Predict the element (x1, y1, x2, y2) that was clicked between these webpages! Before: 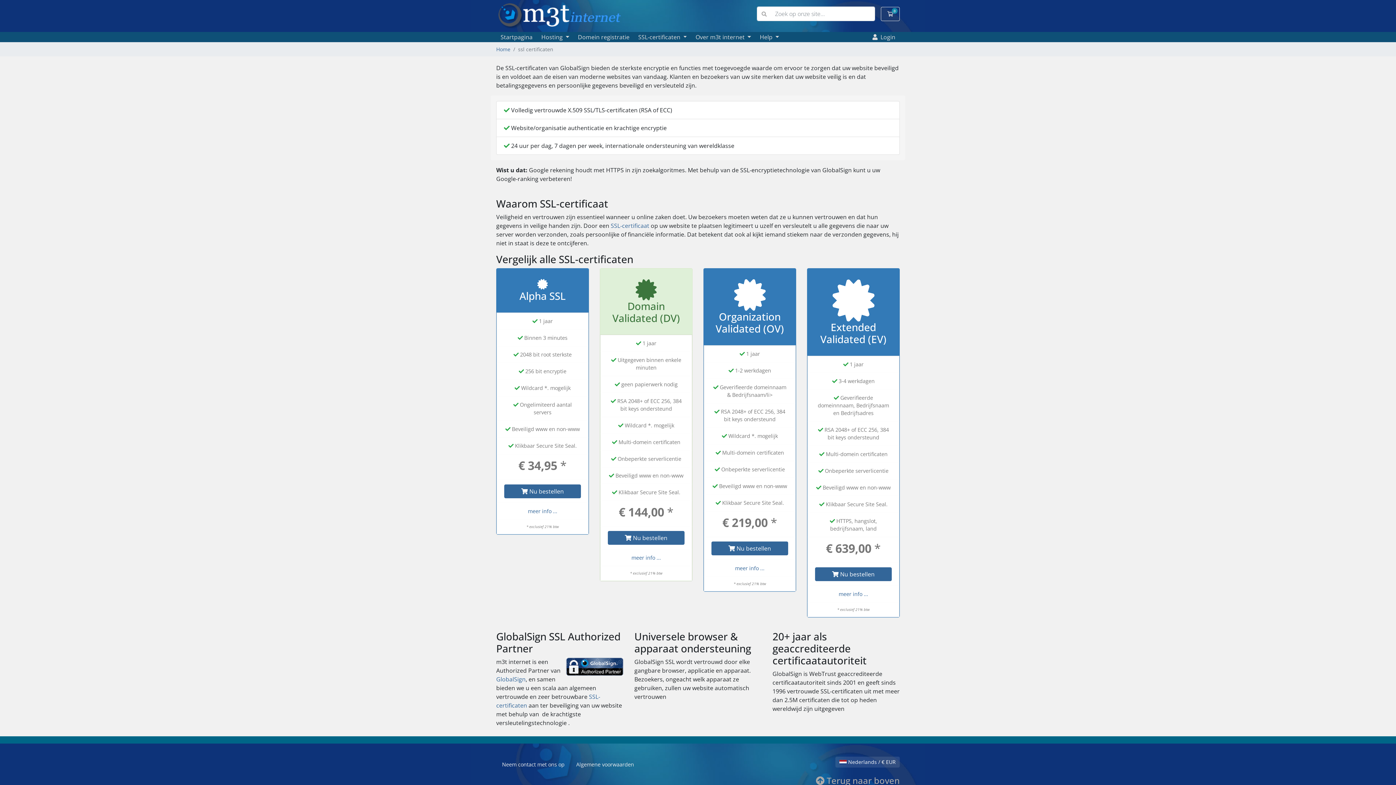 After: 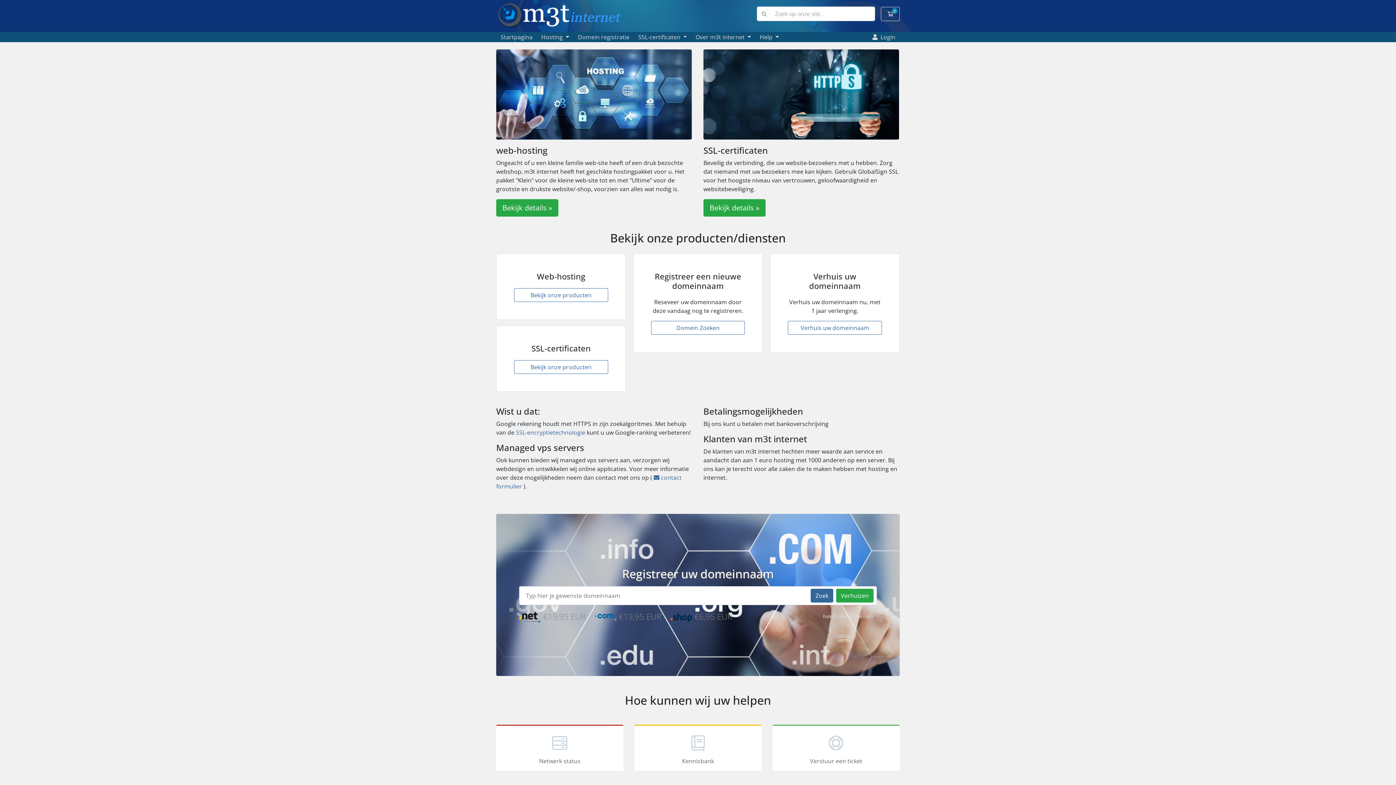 Action: bbox: (498, 32, 534, 41) label: Startpagina